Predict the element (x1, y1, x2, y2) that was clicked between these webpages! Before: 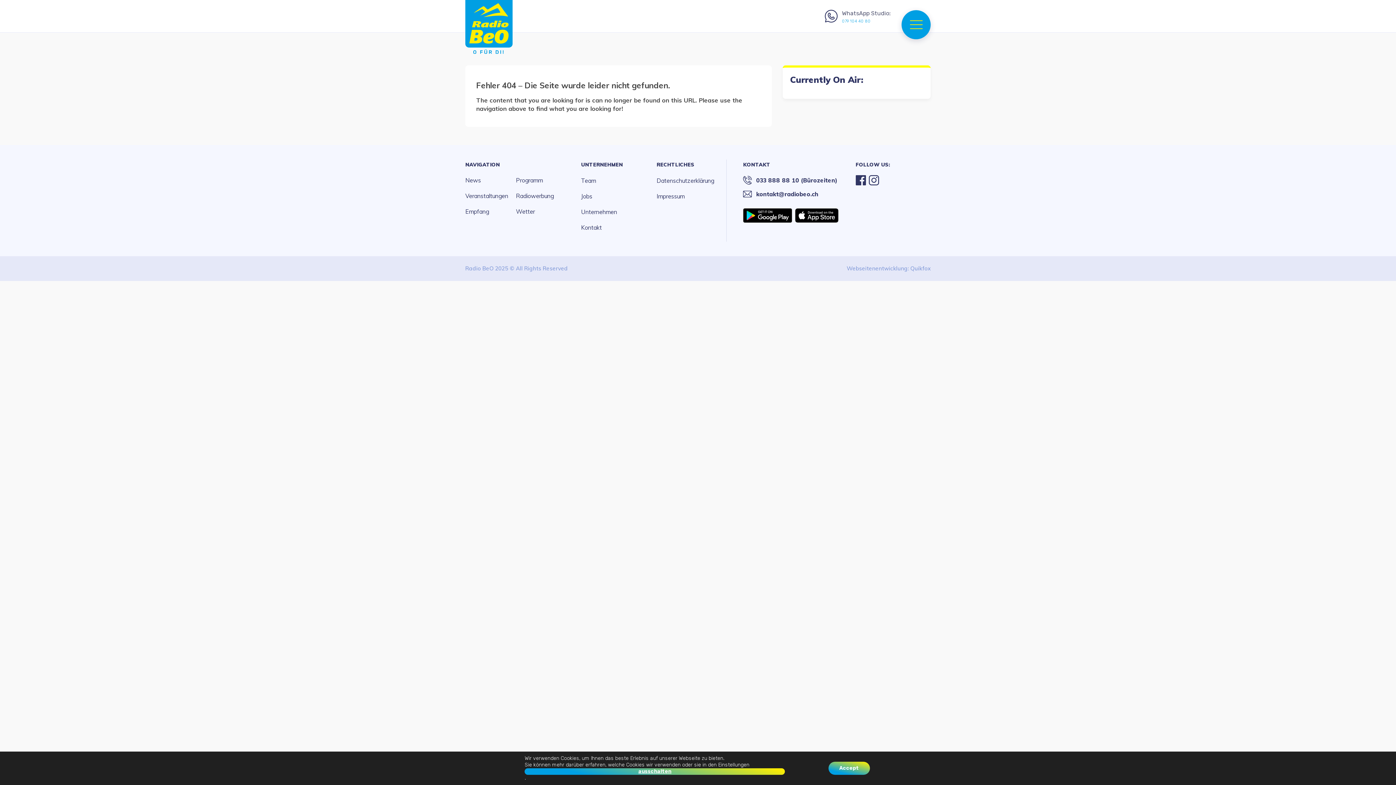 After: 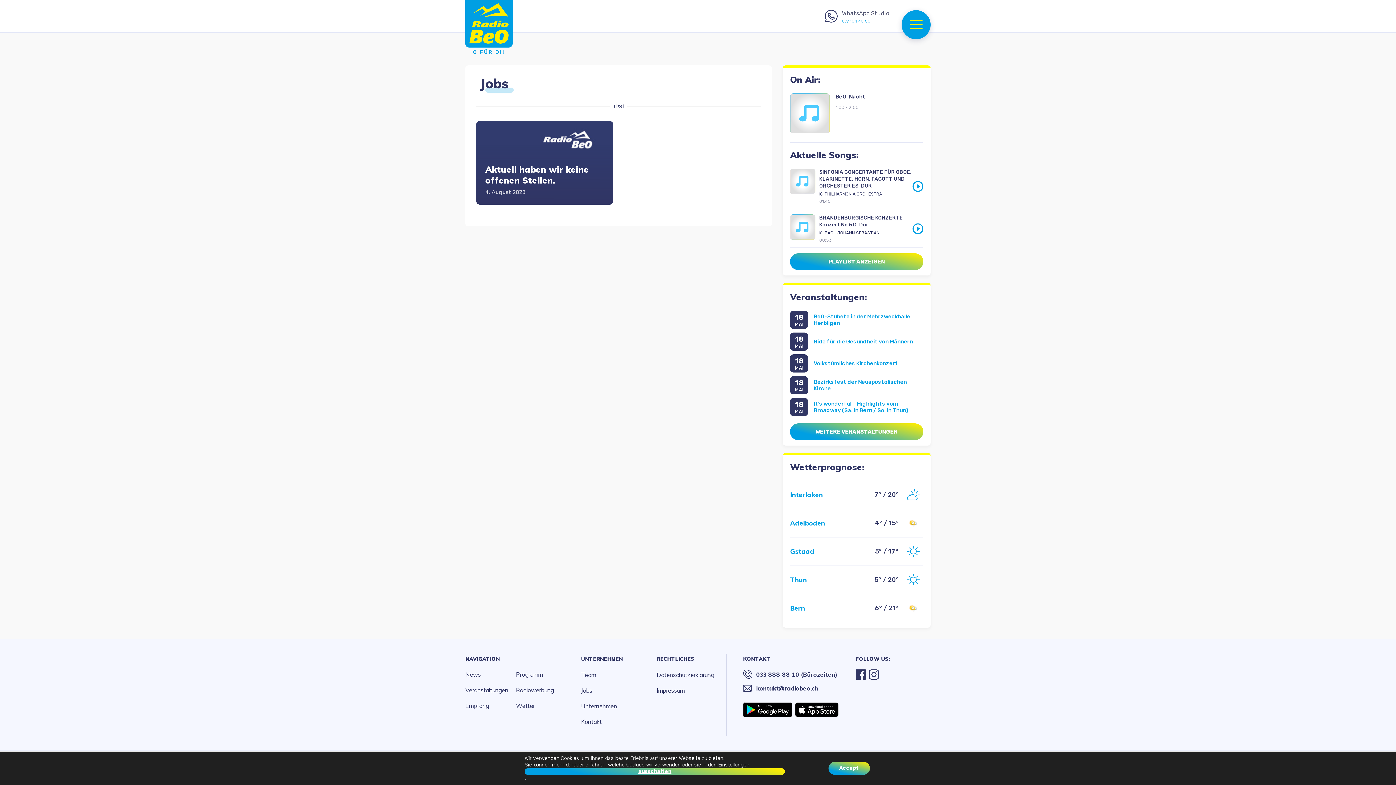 Action: label: Jobs bbox: (581, 191, 656, 201)